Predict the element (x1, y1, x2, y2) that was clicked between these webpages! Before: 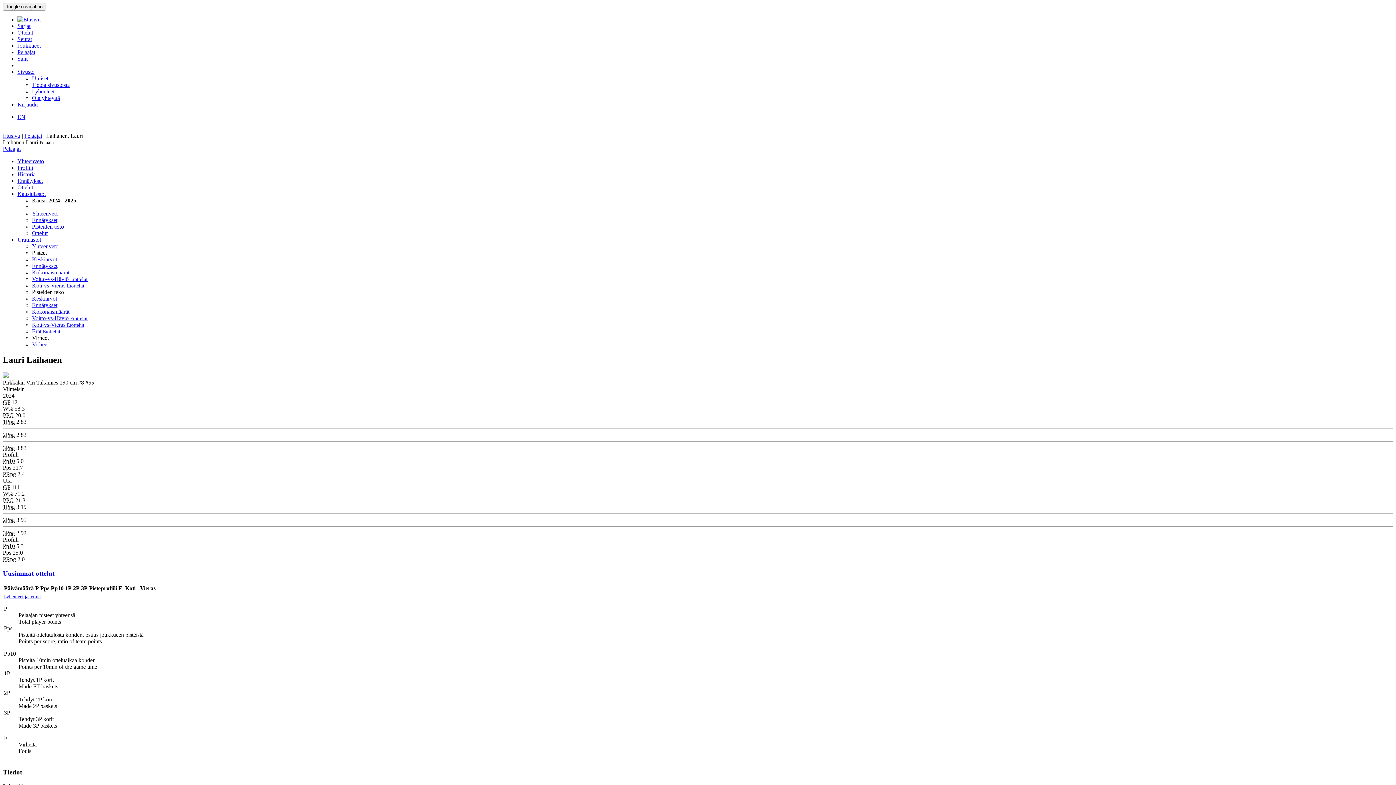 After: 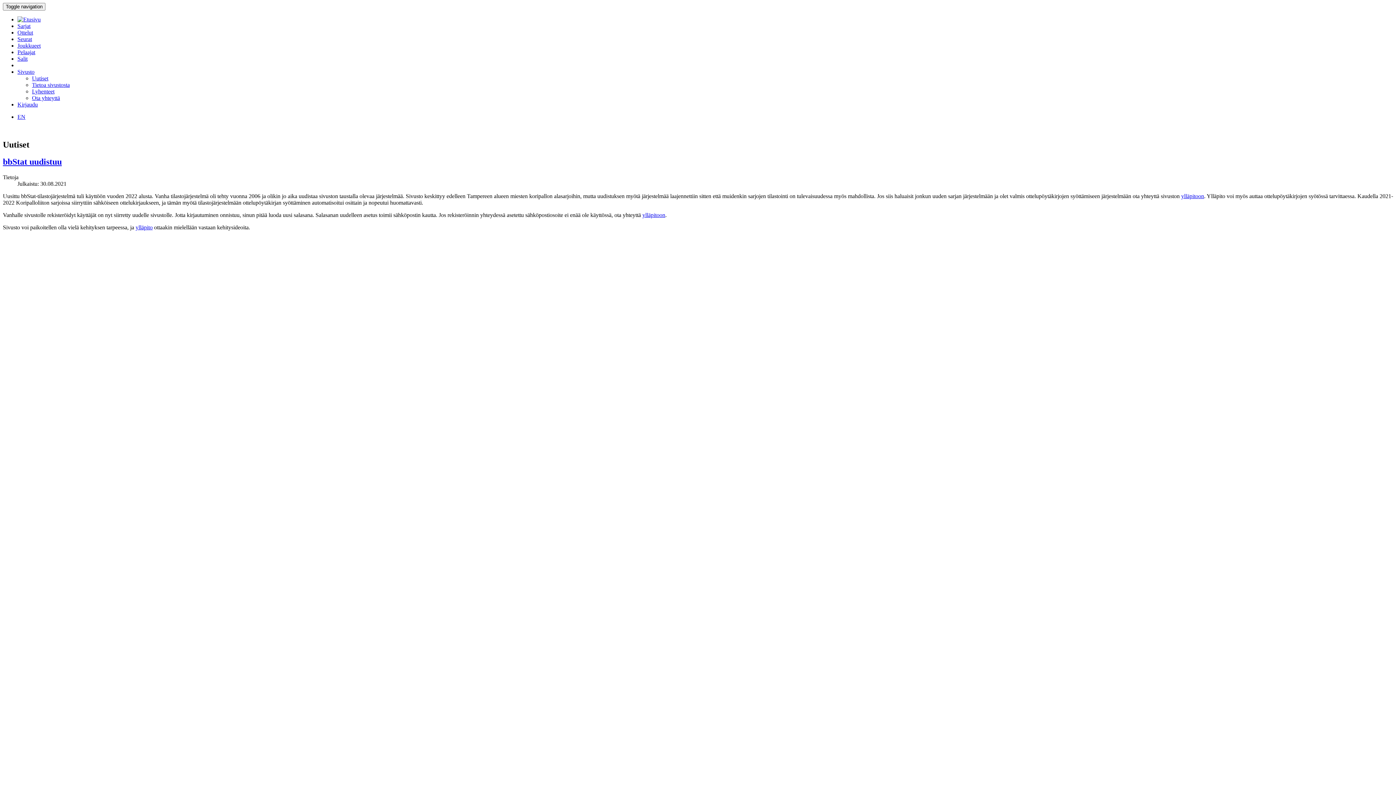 Action: bbox: (32, 75, 48, 81) label: Uutiset